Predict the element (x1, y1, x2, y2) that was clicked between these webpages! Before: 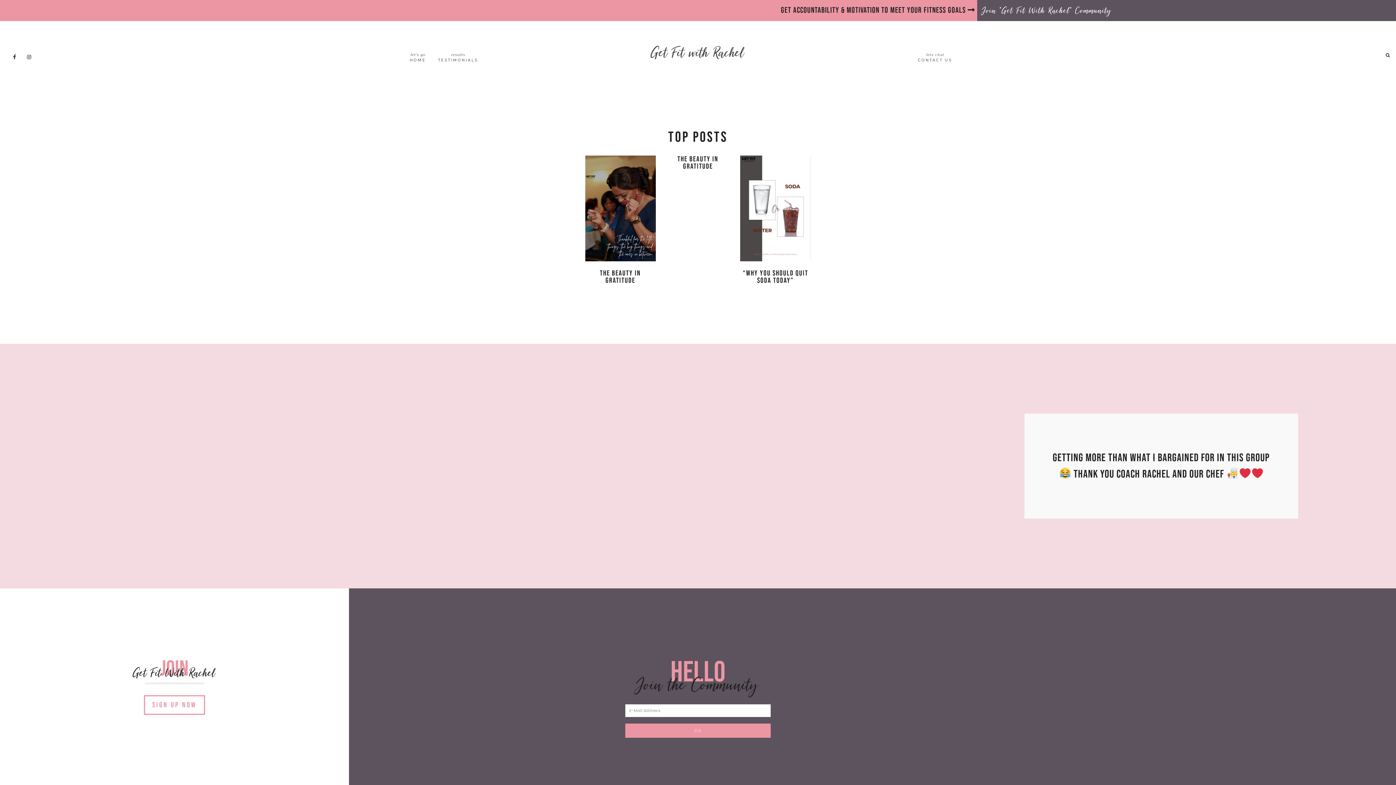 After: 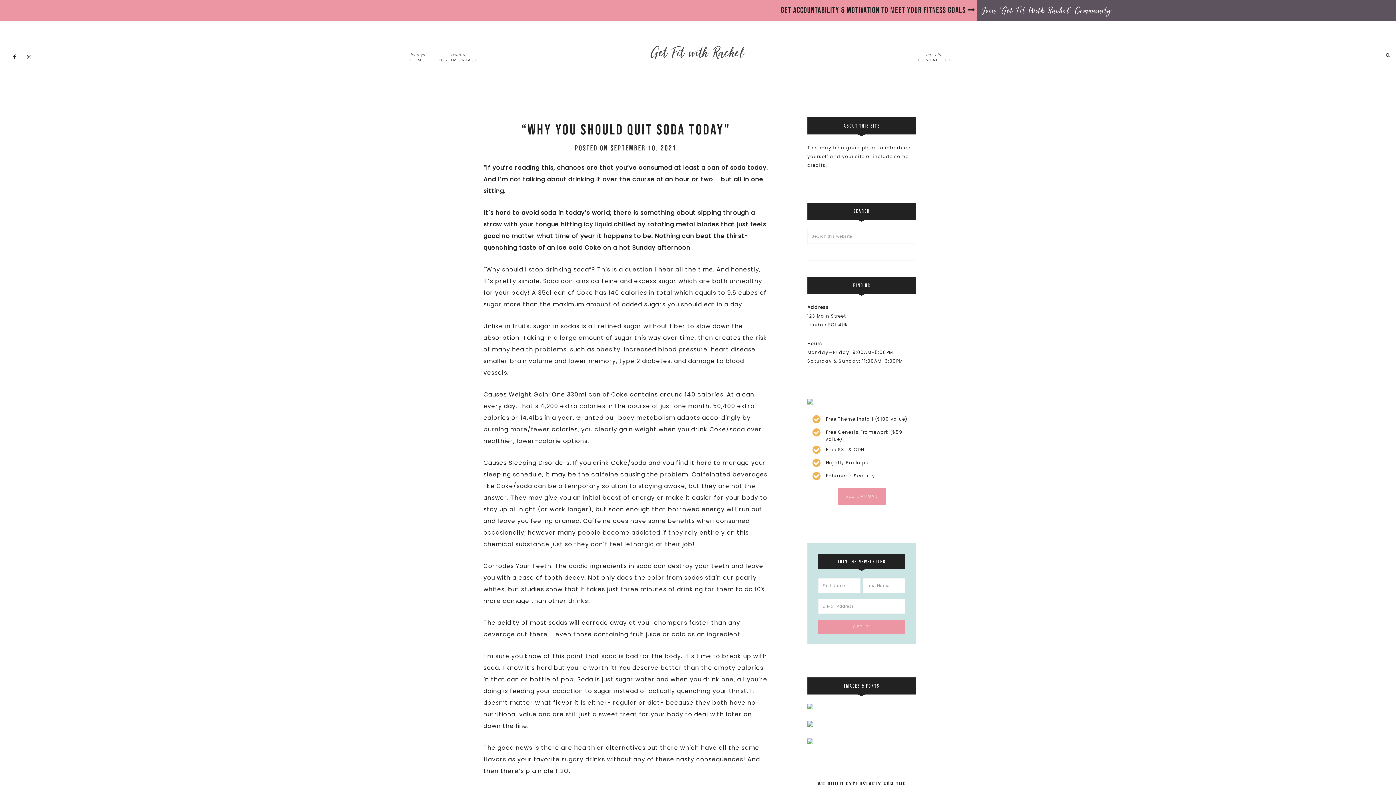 Action: bbox: (742, 269, 808, 285) label: “WHY YOU SHOULD QUIT SODA TODAY”